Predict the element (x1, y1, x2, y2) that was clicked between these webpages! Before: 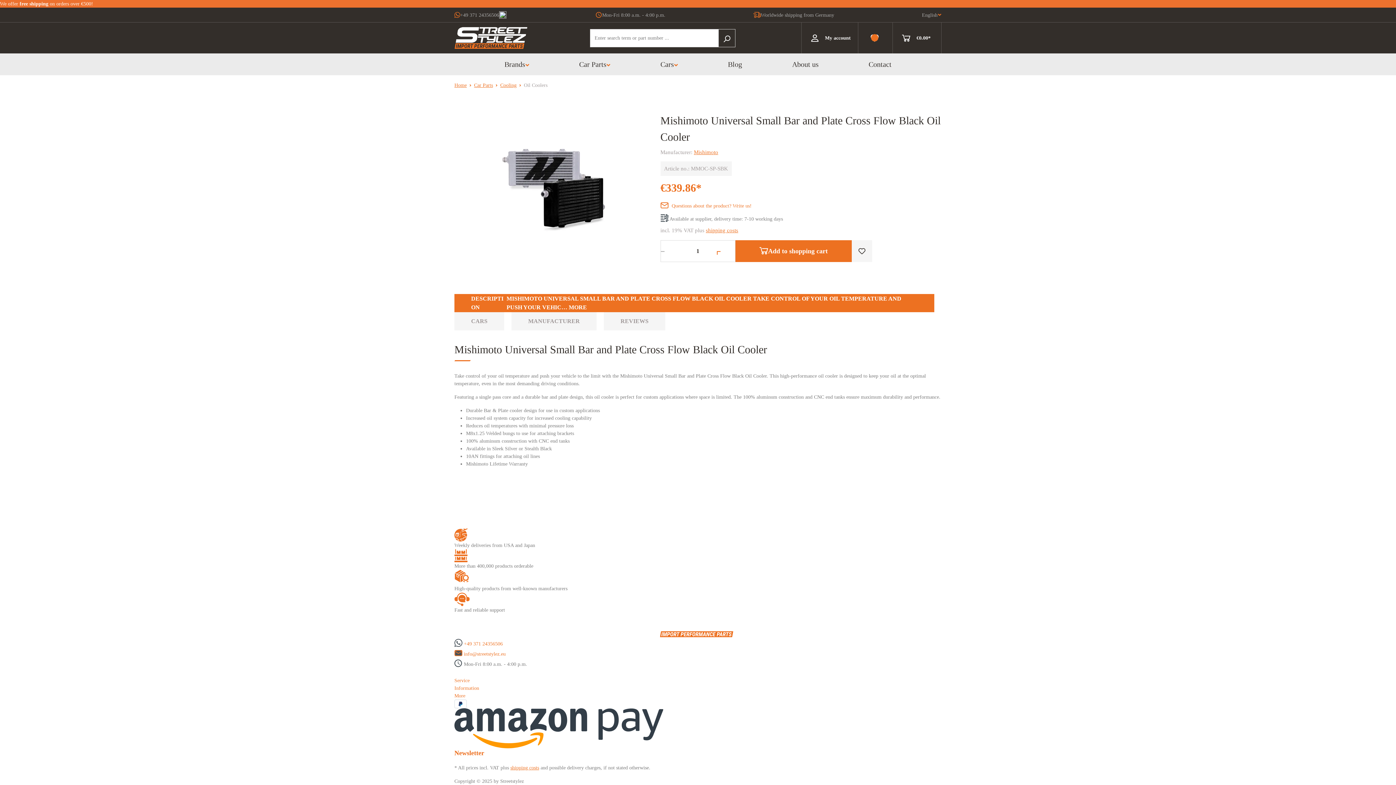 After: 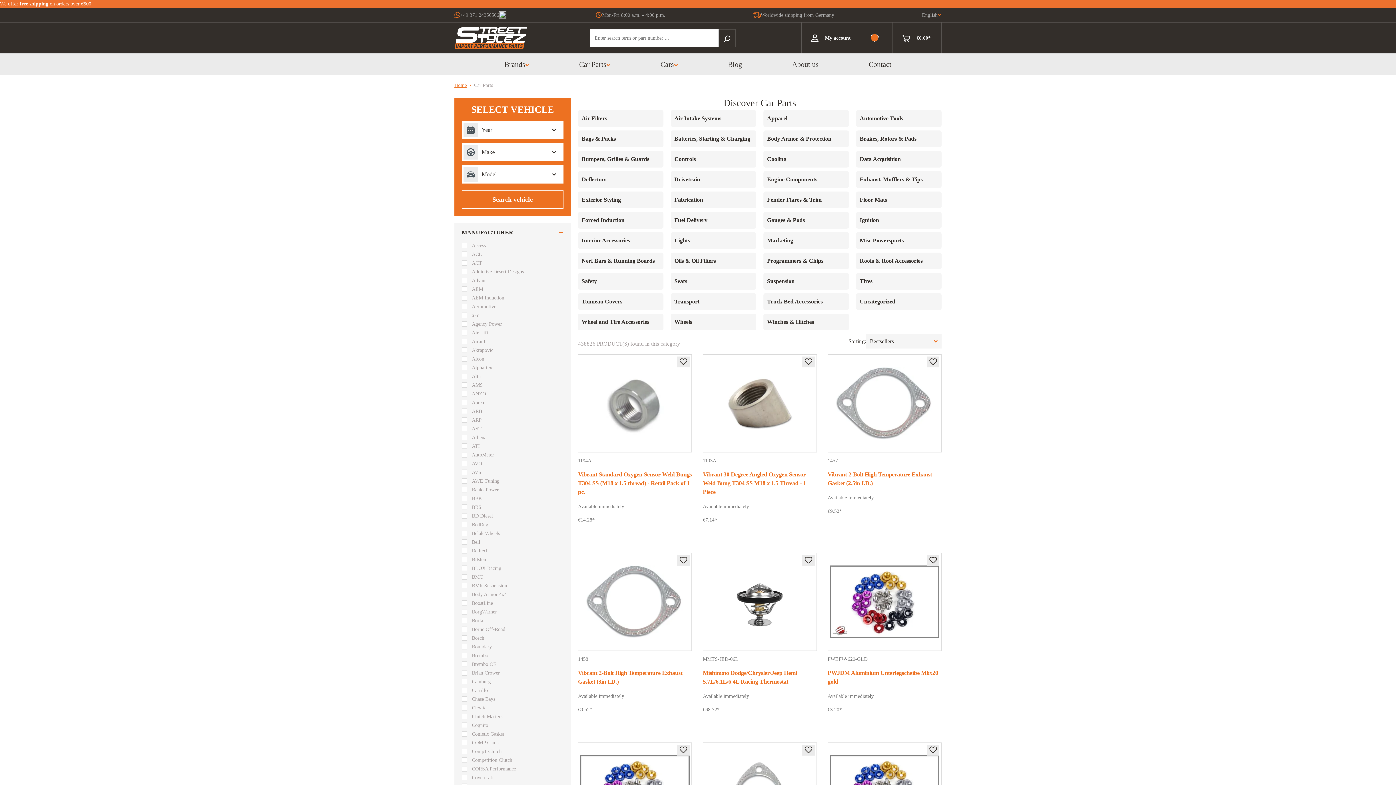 Action: bbox: (579, 53, 610, 75) label: Car Parts